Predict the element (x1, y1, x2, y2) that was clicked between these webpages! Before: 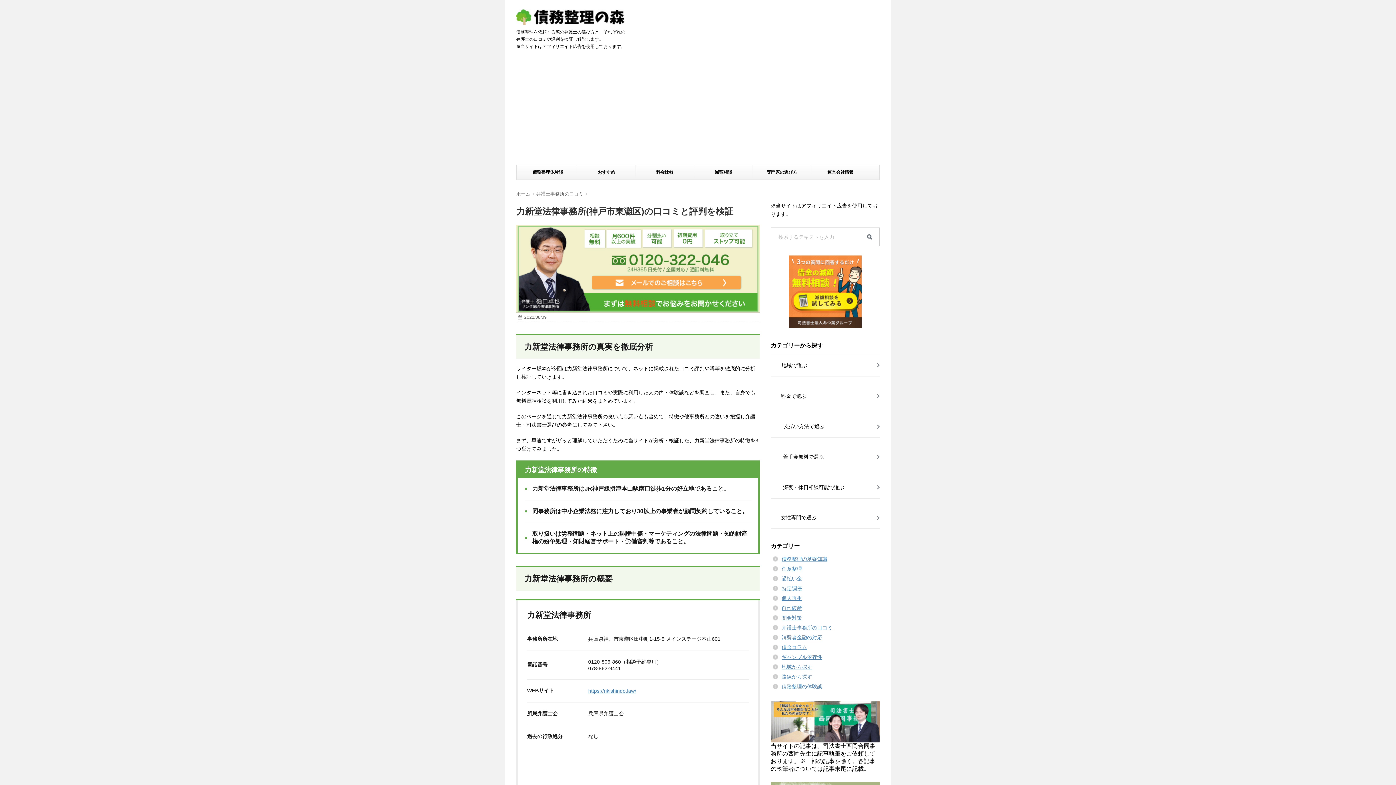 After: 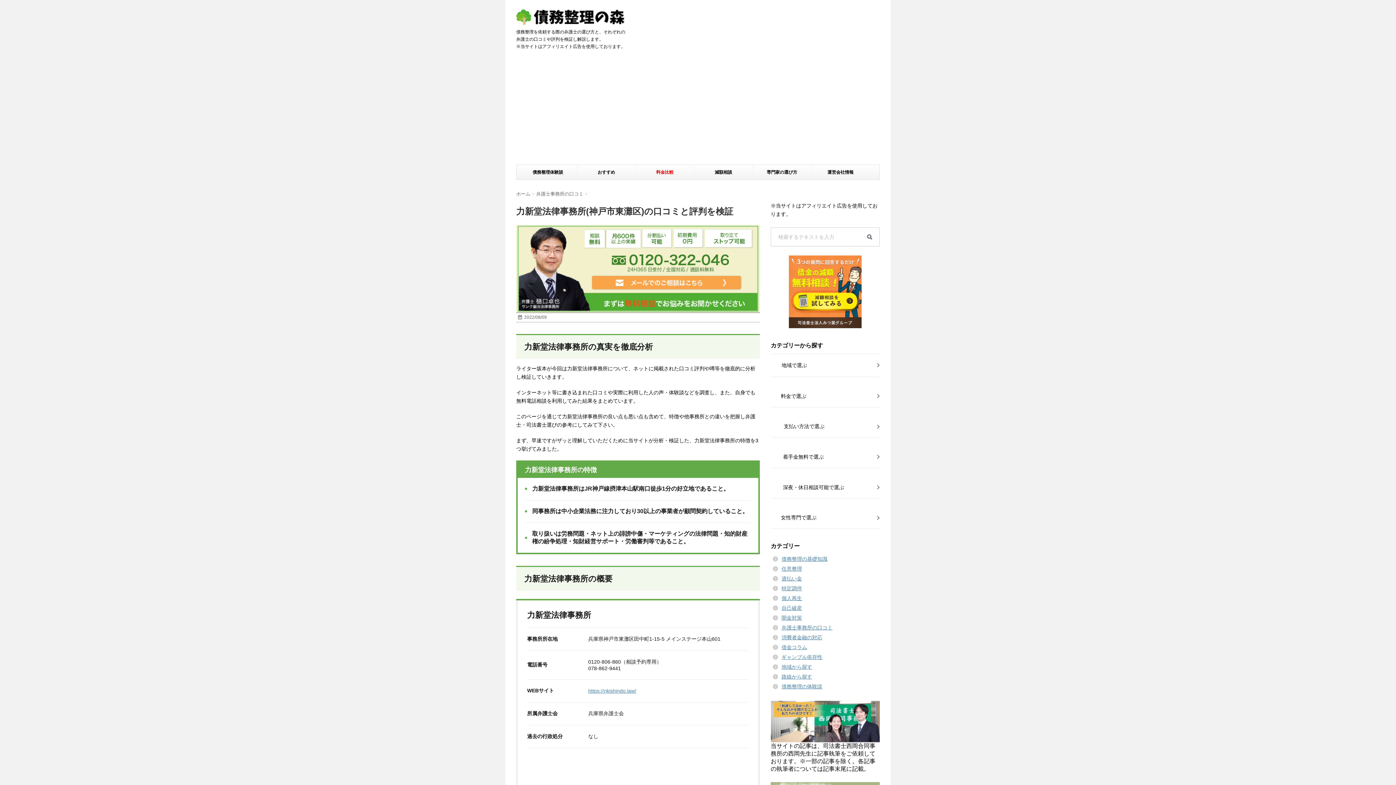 Action: label: 料金比較 bbox: (636, 56, 694, 70)